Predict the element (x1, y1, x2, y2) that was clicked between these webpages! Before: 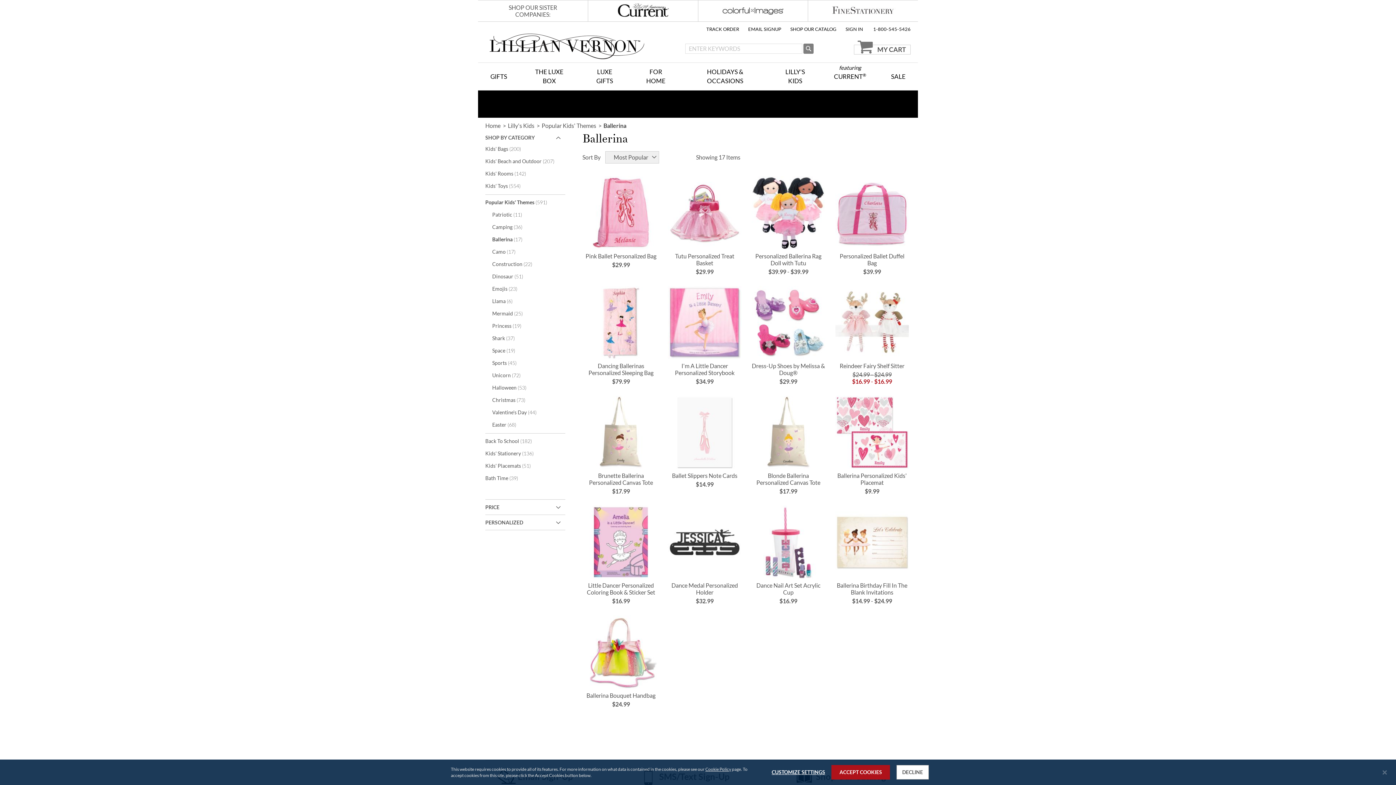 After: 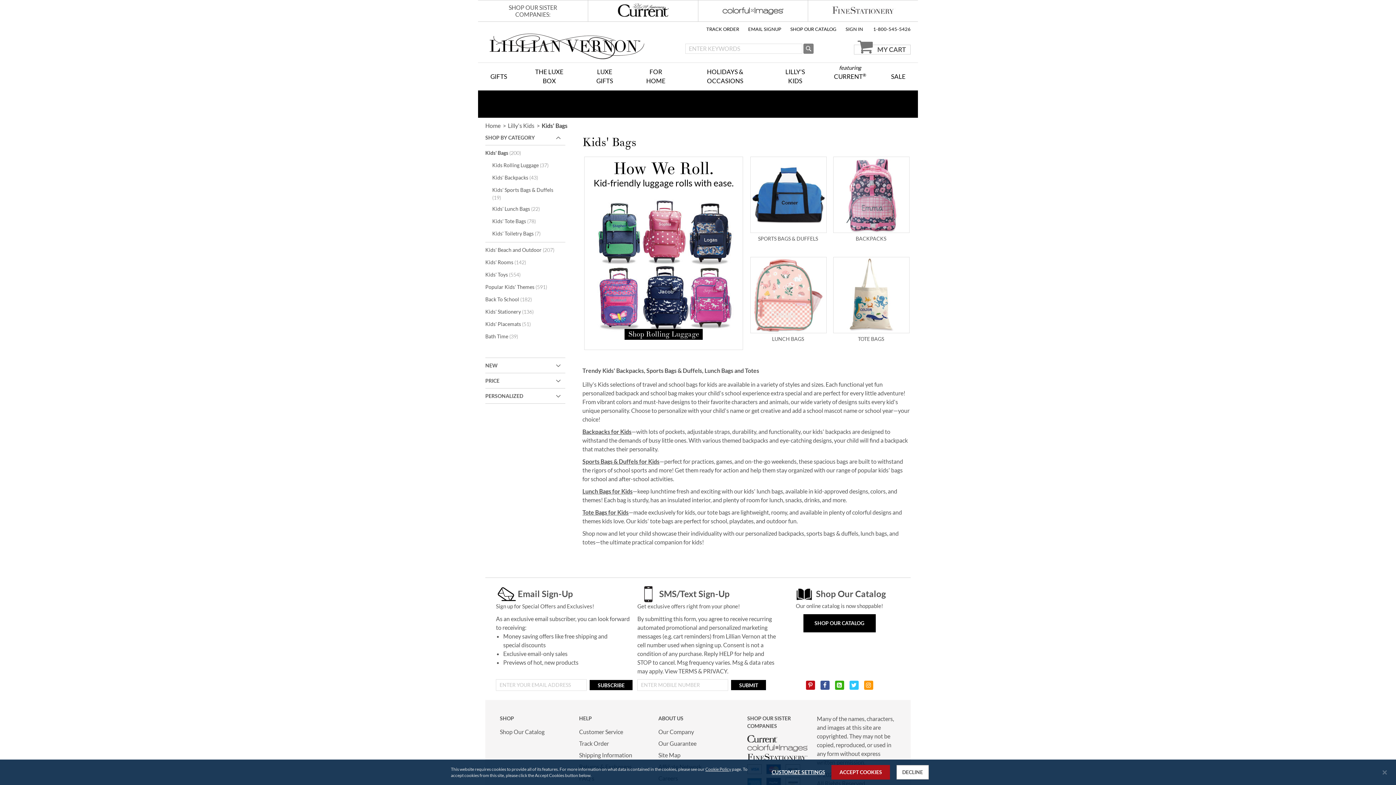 Action: bbox: (483, 144, 563, 153) label: Kids' Bags 200
items